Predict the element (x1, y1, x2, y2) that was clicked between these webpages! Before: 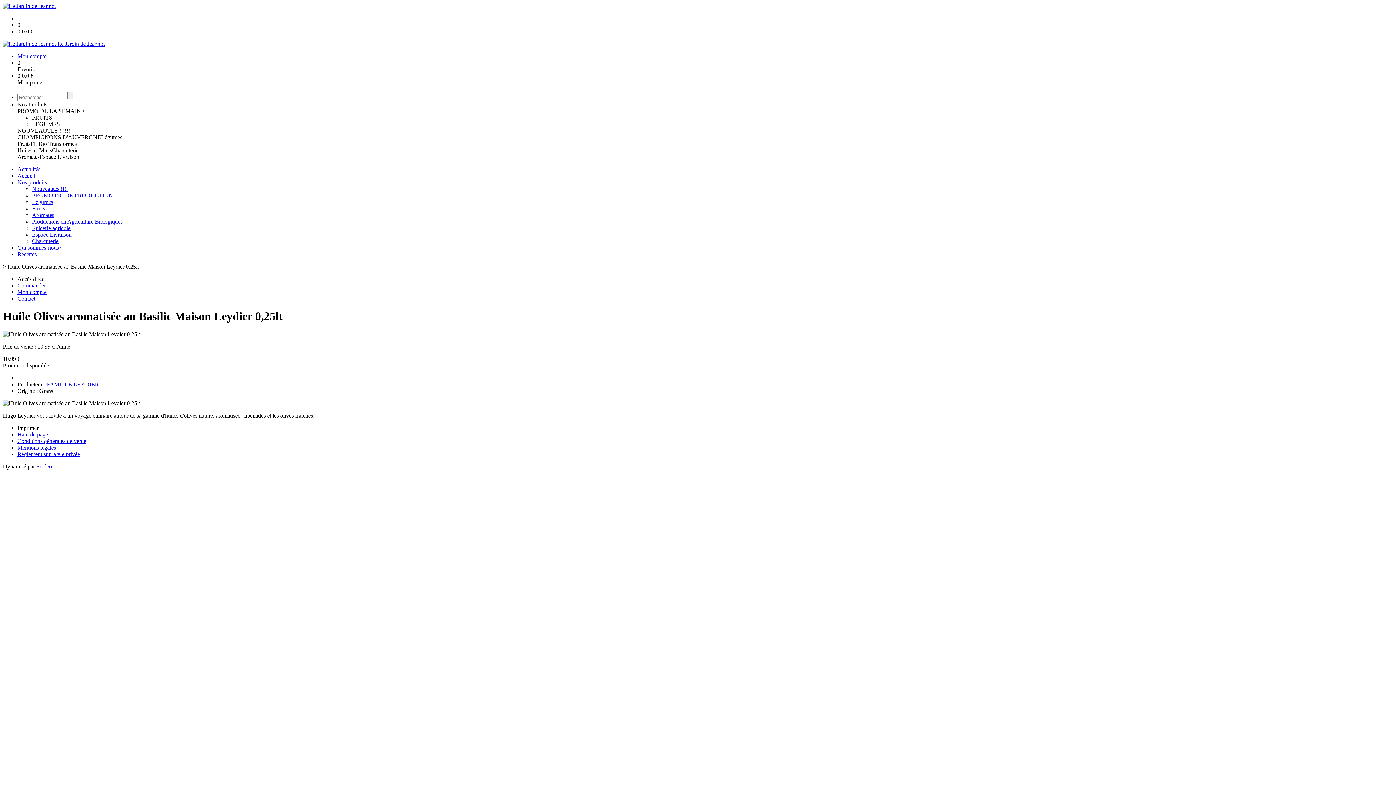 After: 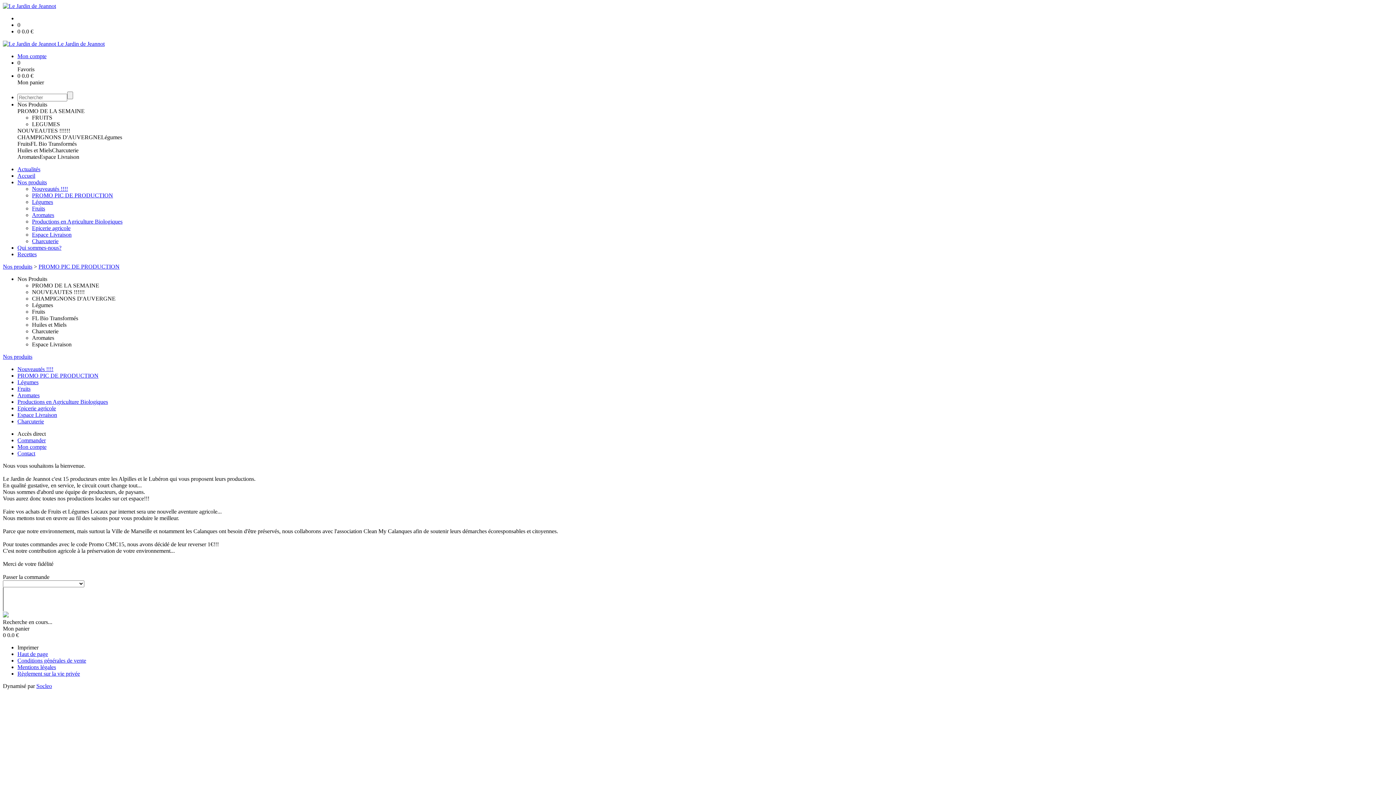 Action: label: PROMO PIC DE PRODUCTION bbox: (32, 192, 113, 198)